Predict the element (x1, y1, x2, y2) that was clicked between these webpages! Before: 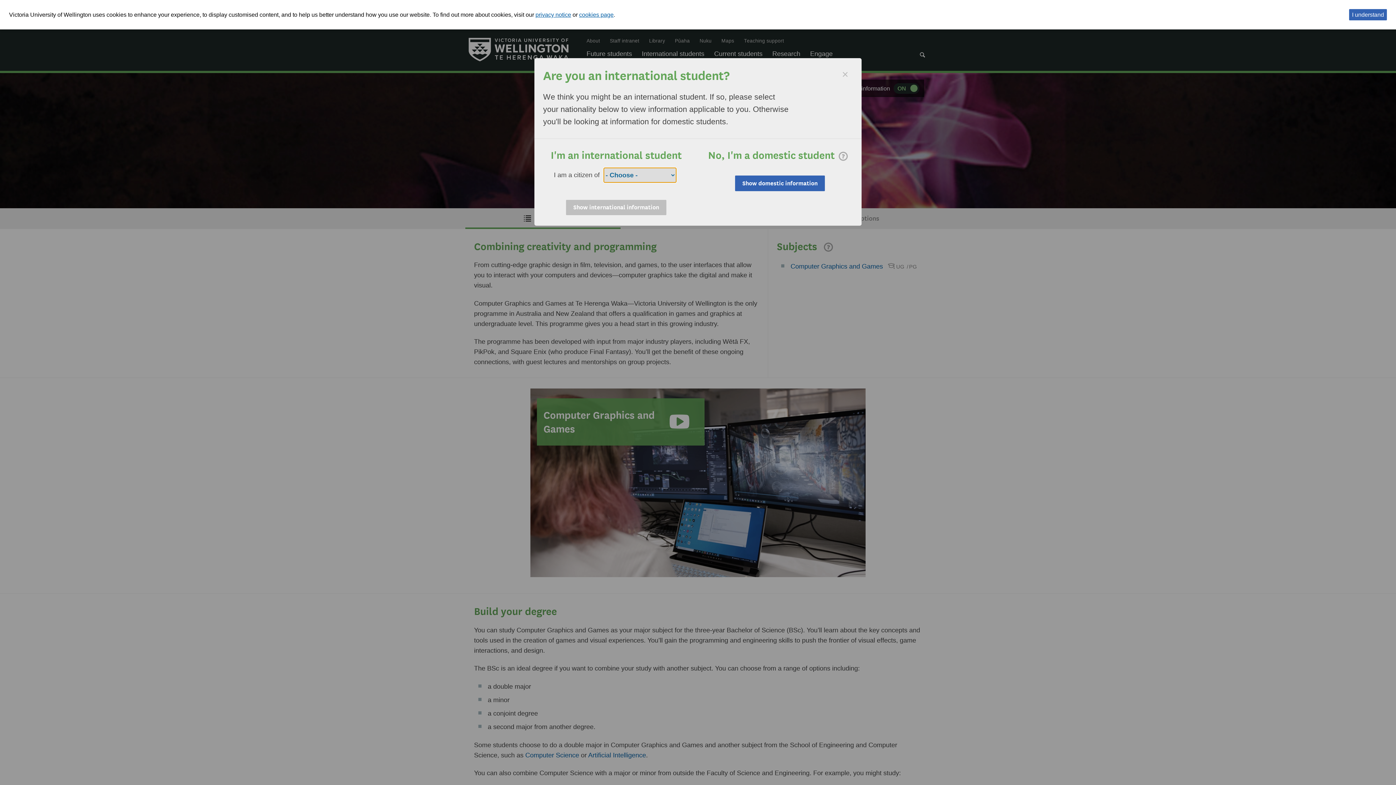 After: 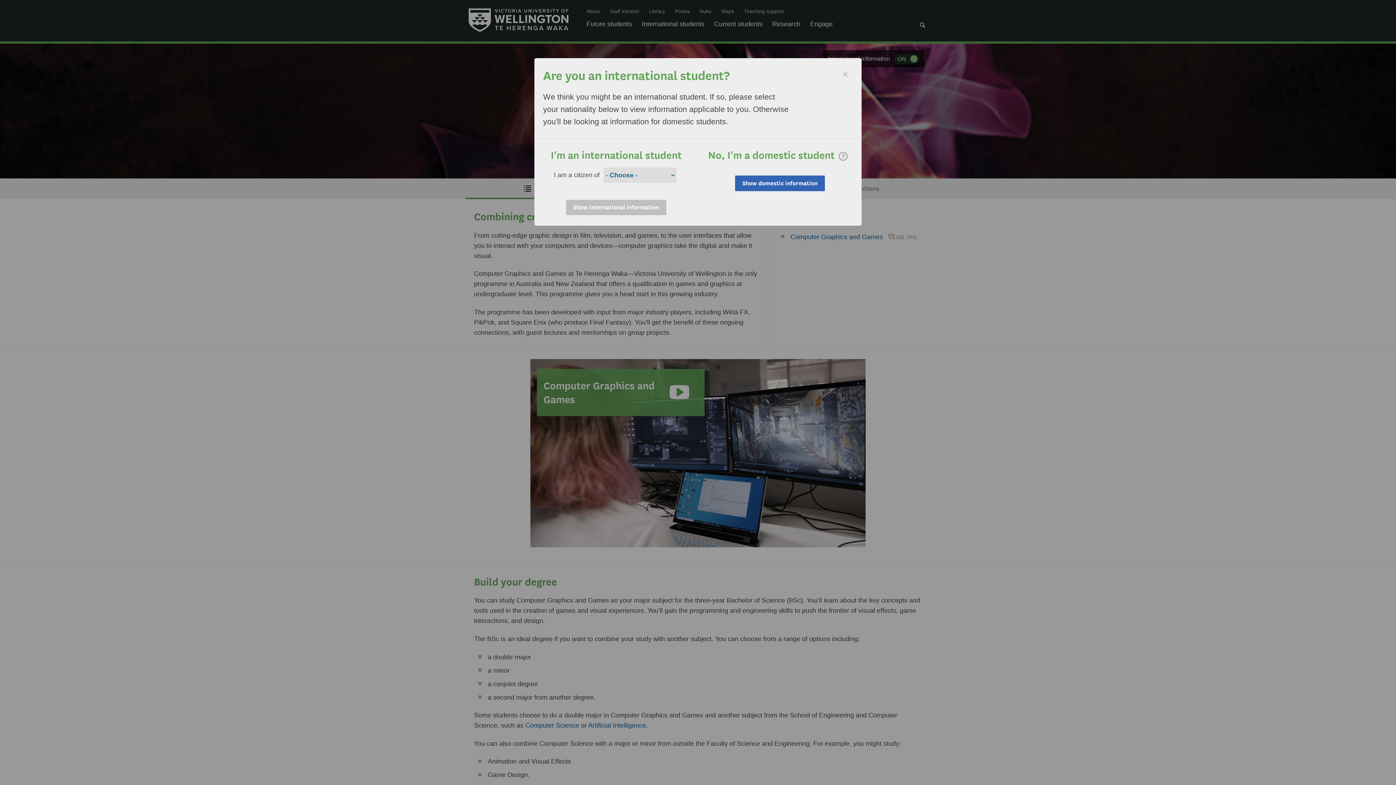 Action: label: I understand bbox: (1349, 9, 1387, 20)